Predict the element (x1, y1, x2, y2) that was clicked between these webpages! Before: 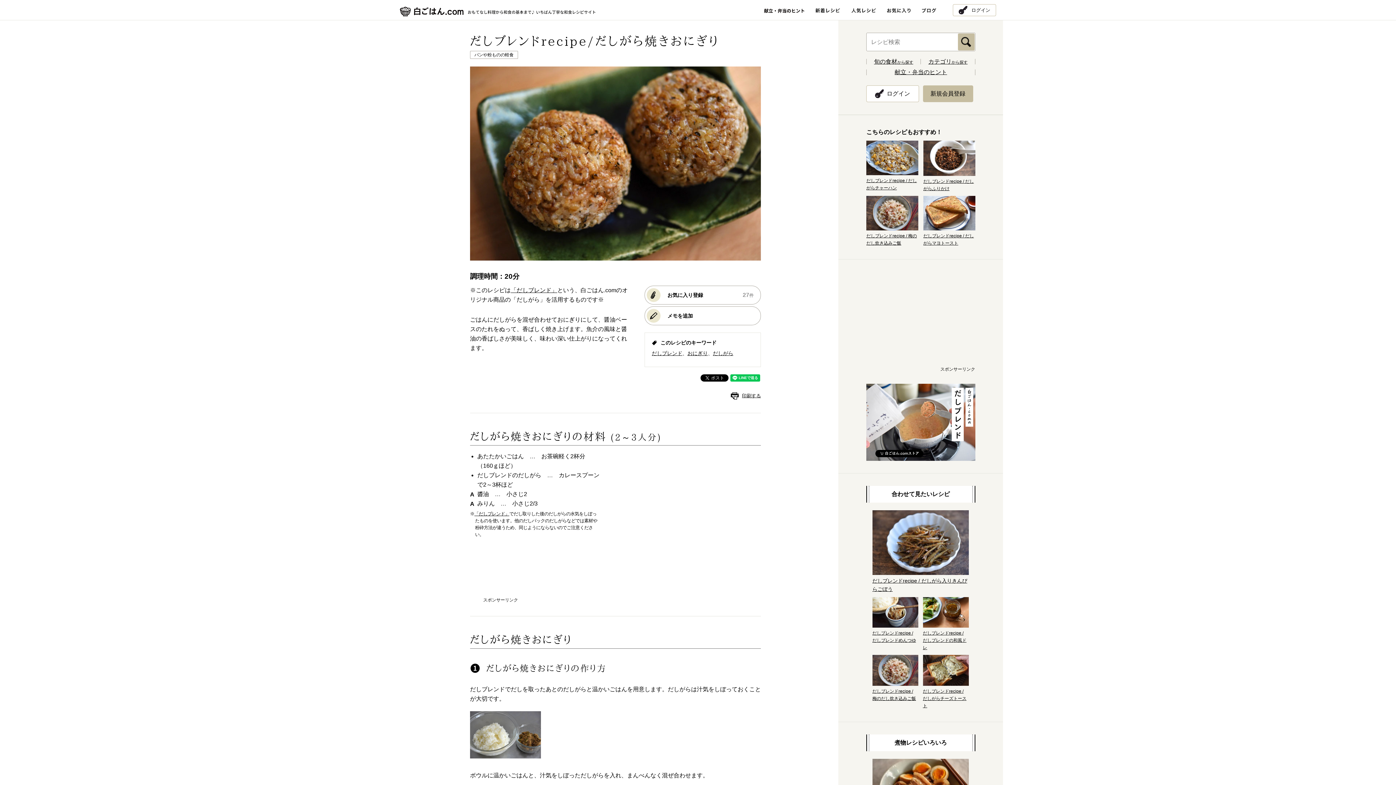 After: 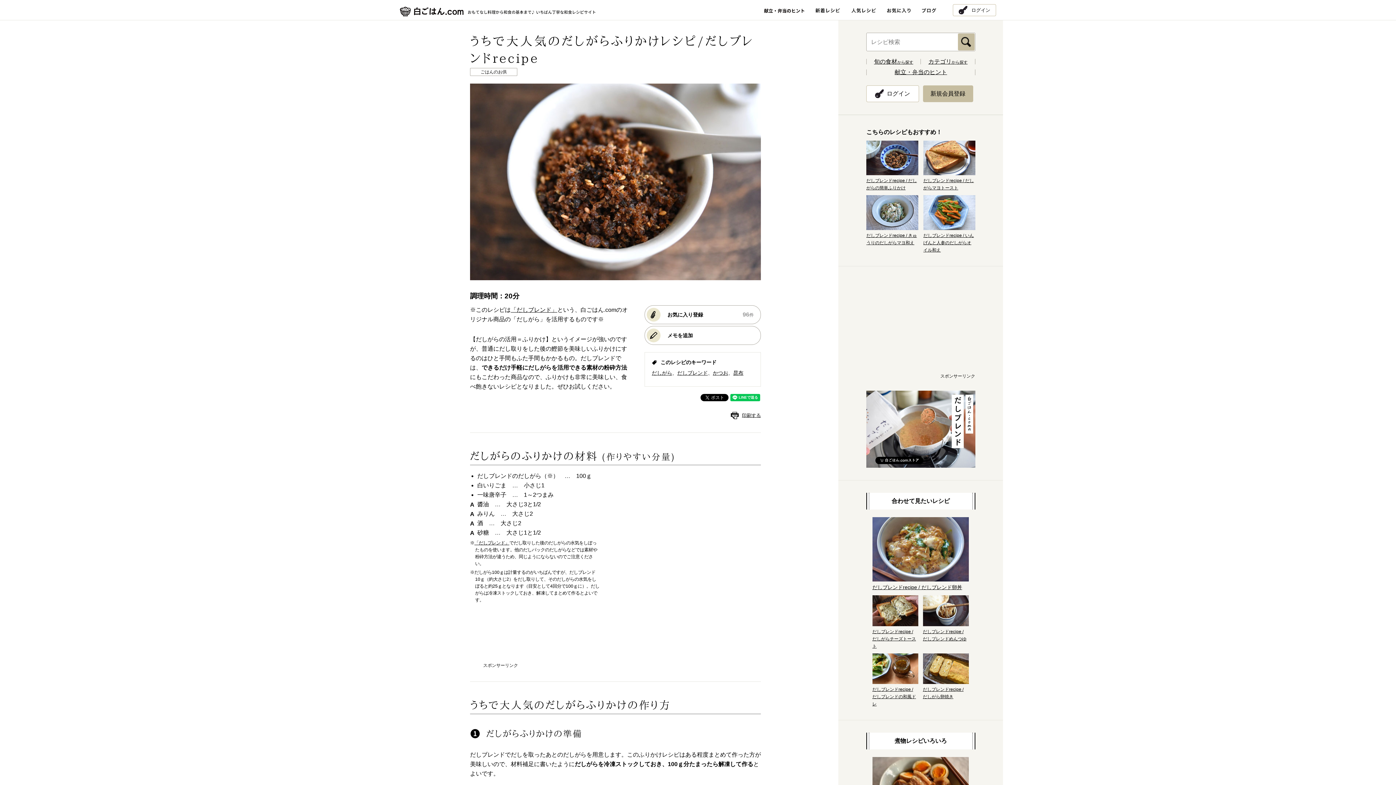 Action: label: だしブレンドrecipe / だしがらふりかけ bbox: (923, 140, 975, 192)